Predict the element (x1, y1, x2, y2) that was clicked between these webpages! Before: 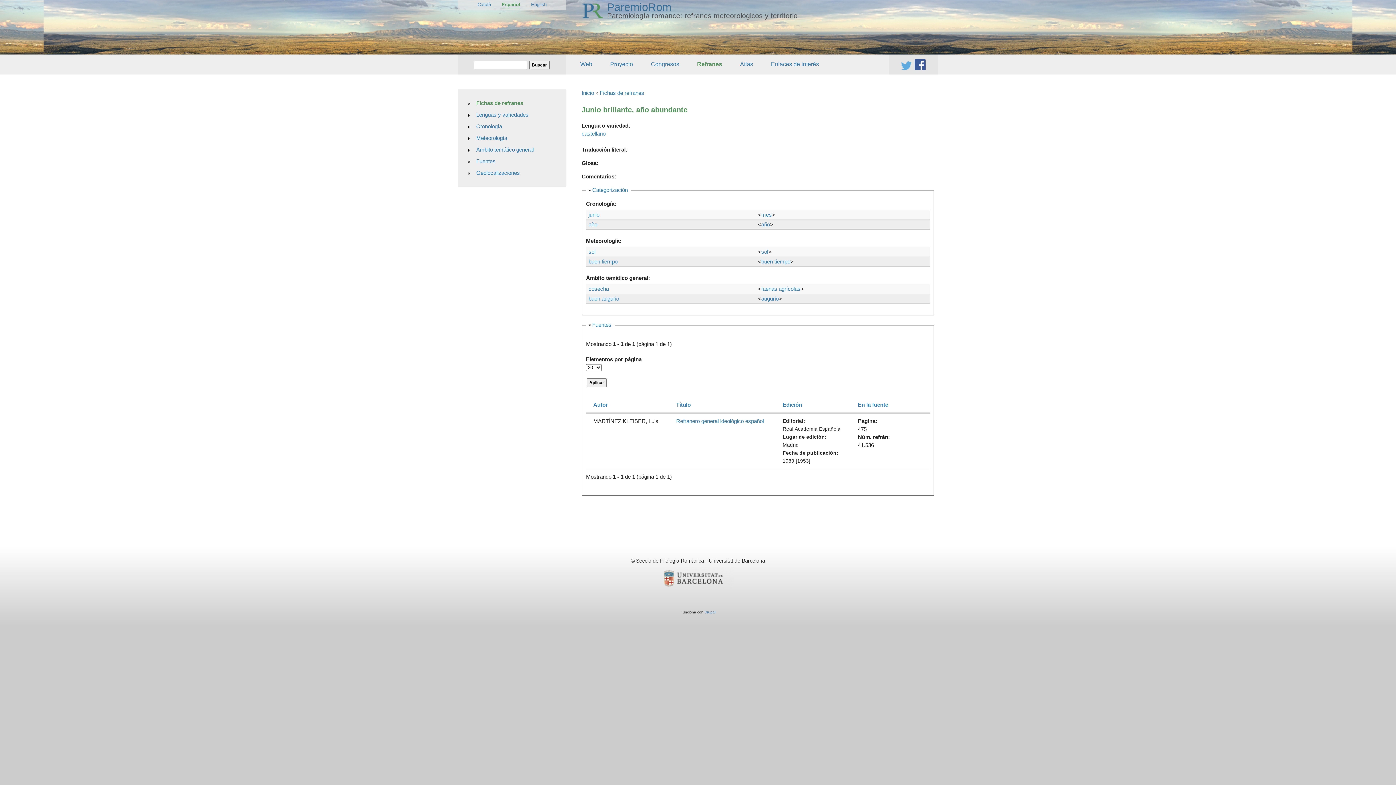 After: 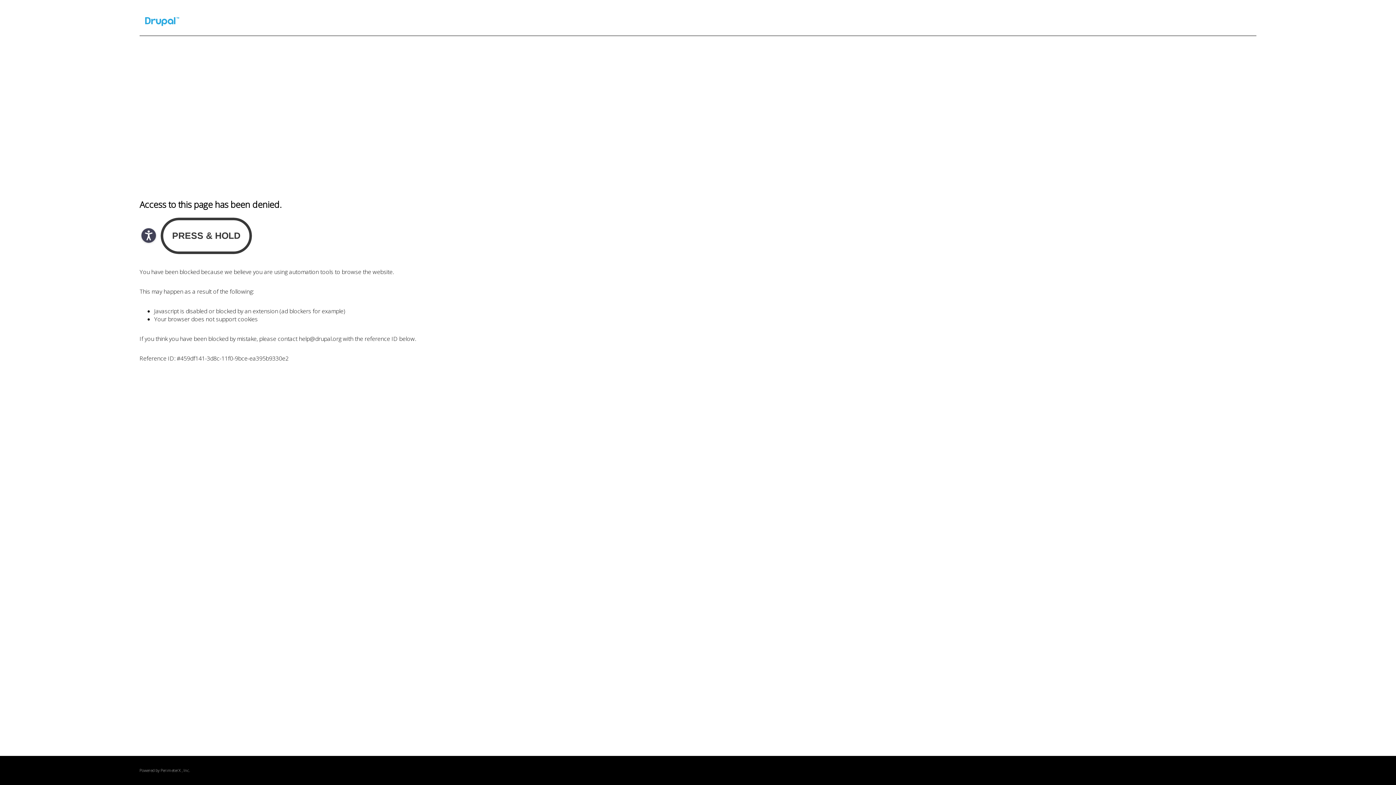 Action: bbox: (704, 610, 715, 614) label: Drupal